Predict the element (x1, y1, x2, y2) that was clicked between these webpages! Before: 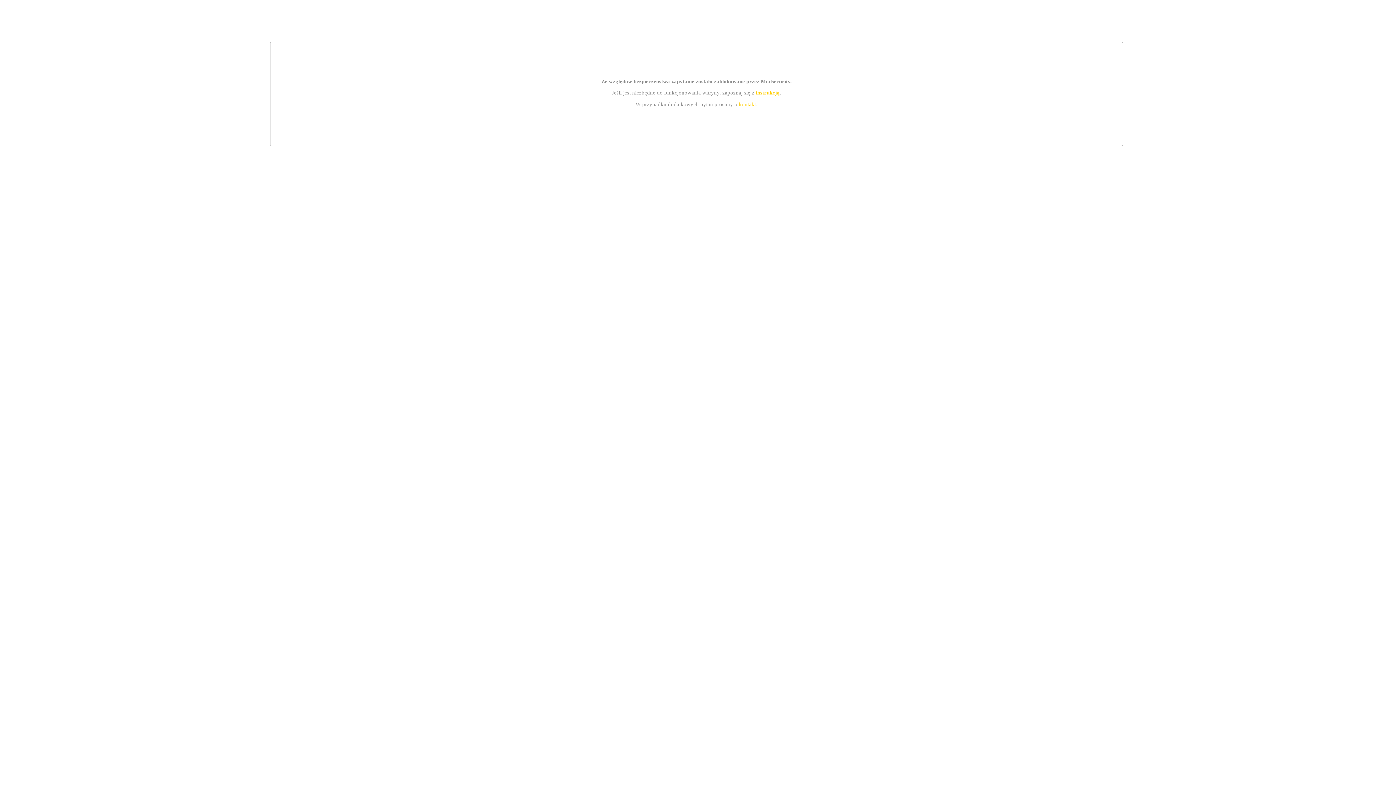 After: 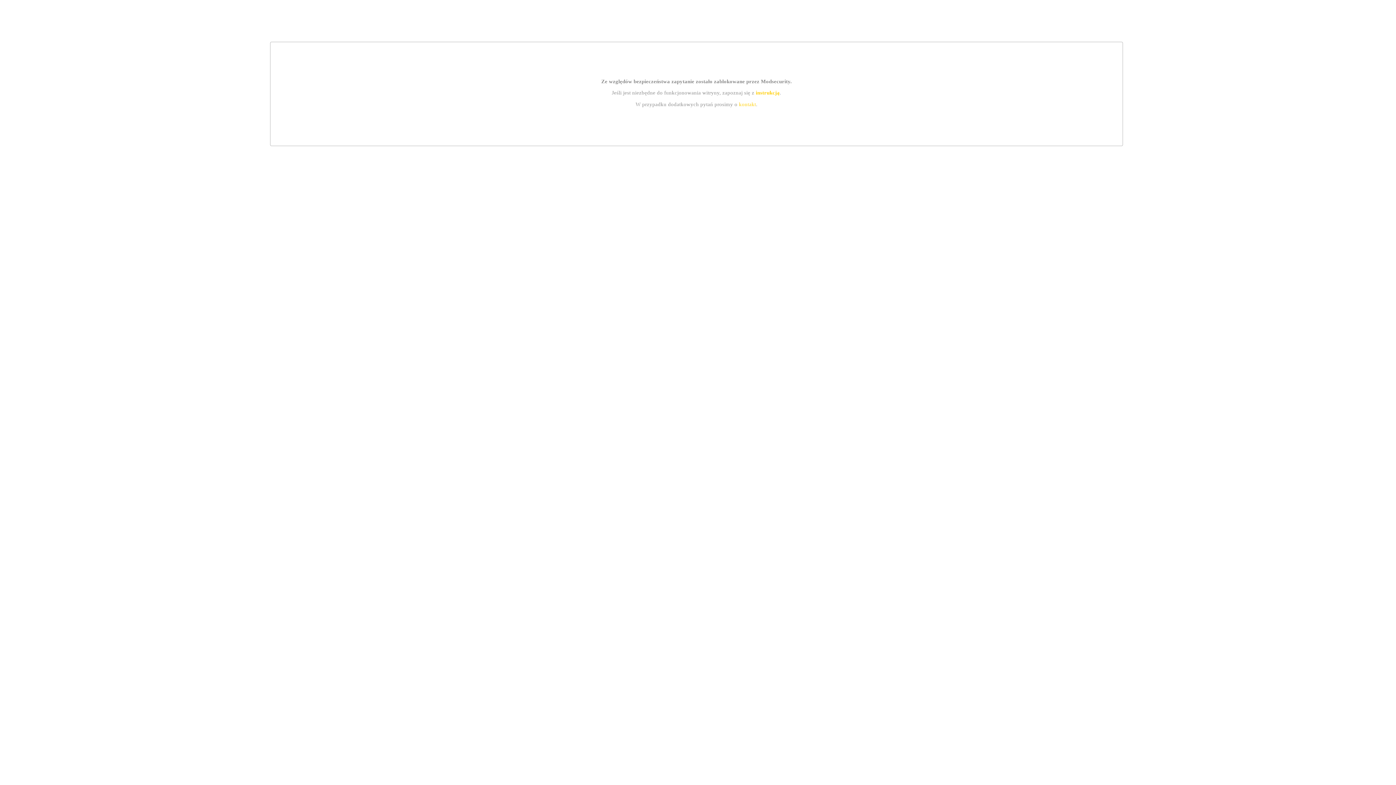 Action: label: kontakt bbox: (739, 101, 756, 107)